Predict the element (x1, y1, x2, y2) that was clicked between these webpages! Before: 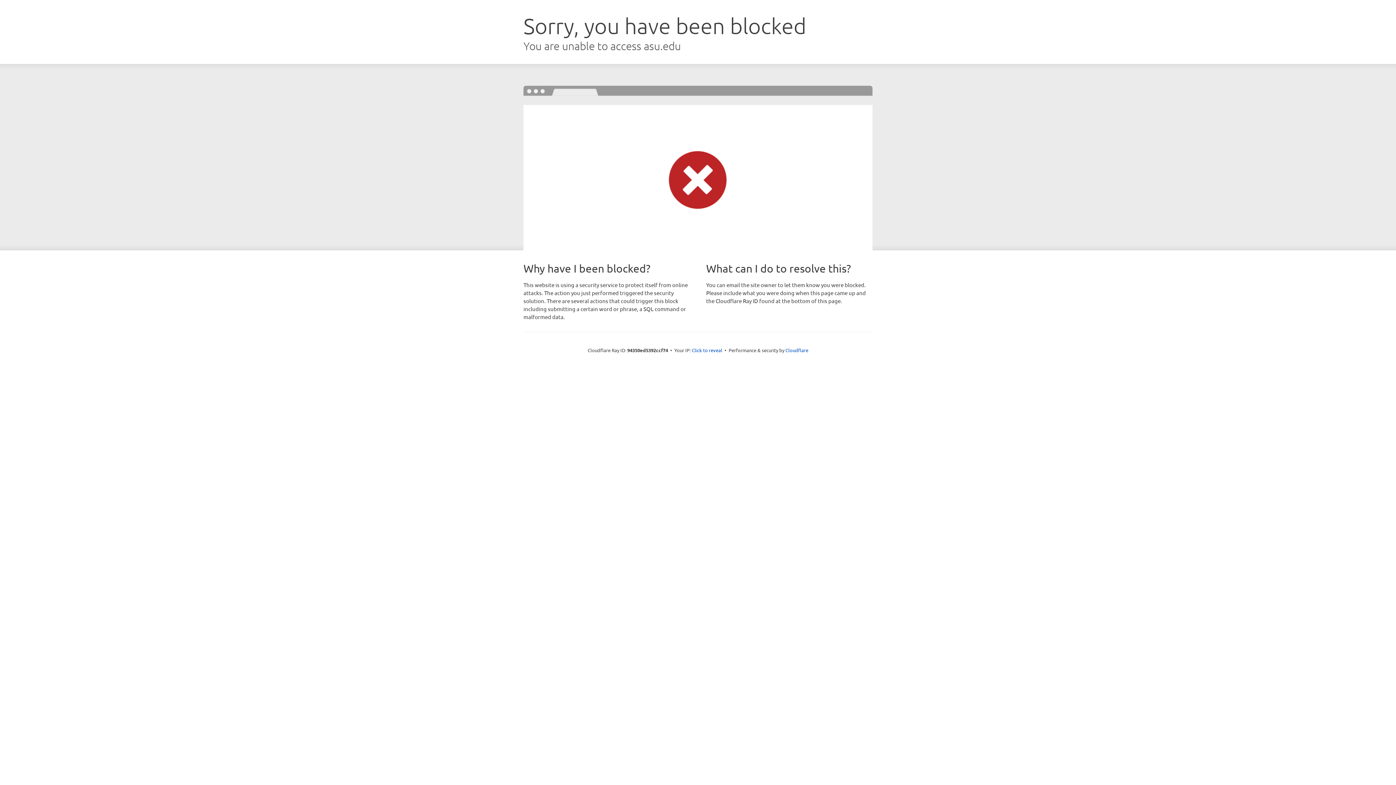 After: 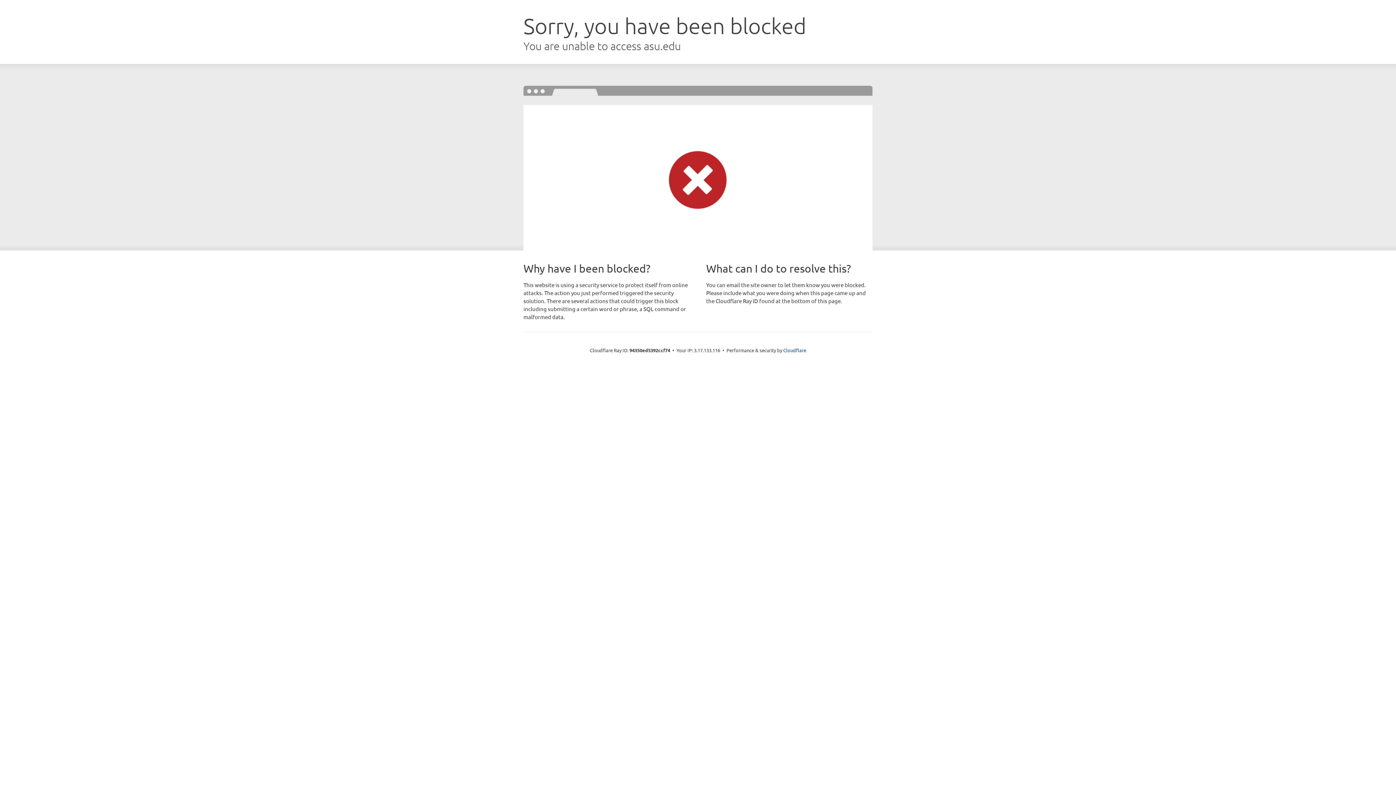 Action: bbox: (692, 346, 722, 353) label: Click to reveal